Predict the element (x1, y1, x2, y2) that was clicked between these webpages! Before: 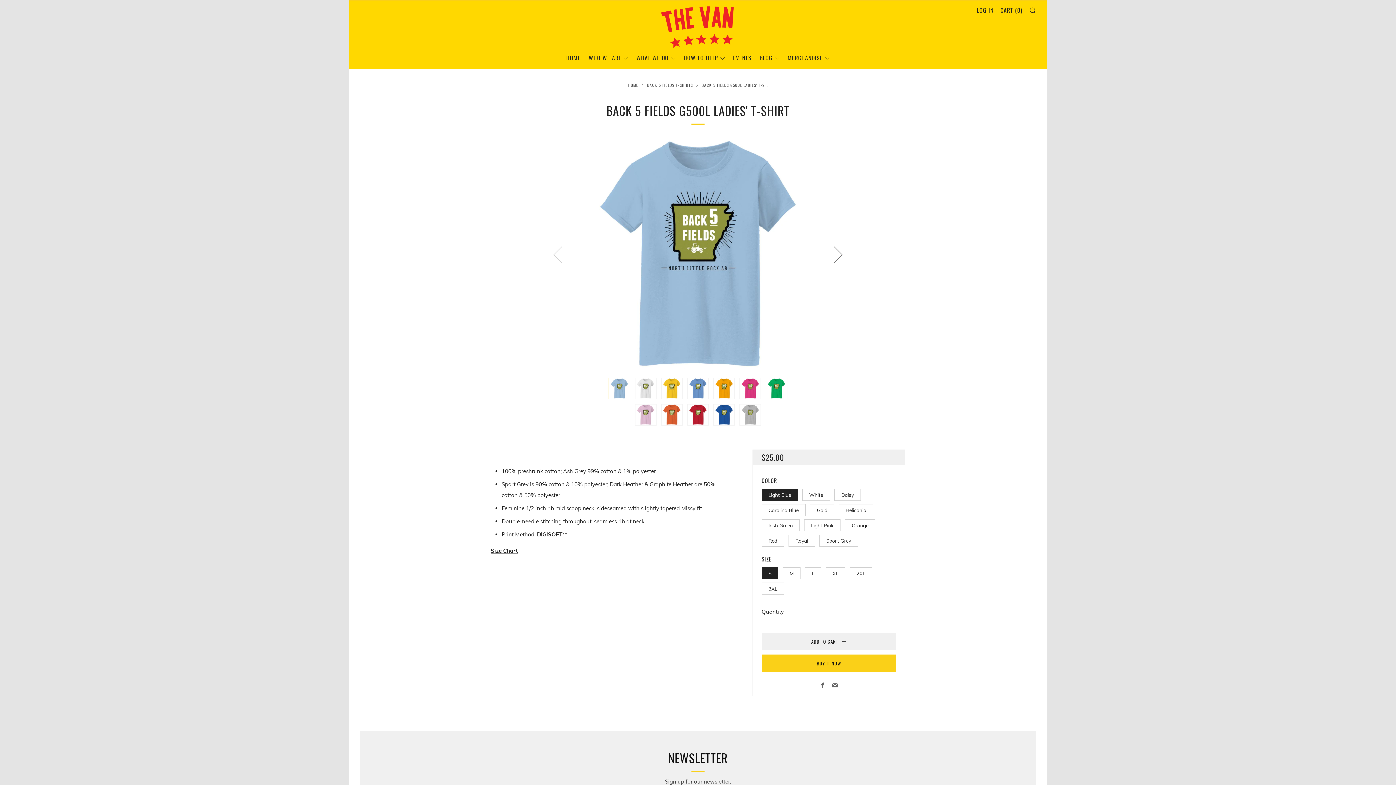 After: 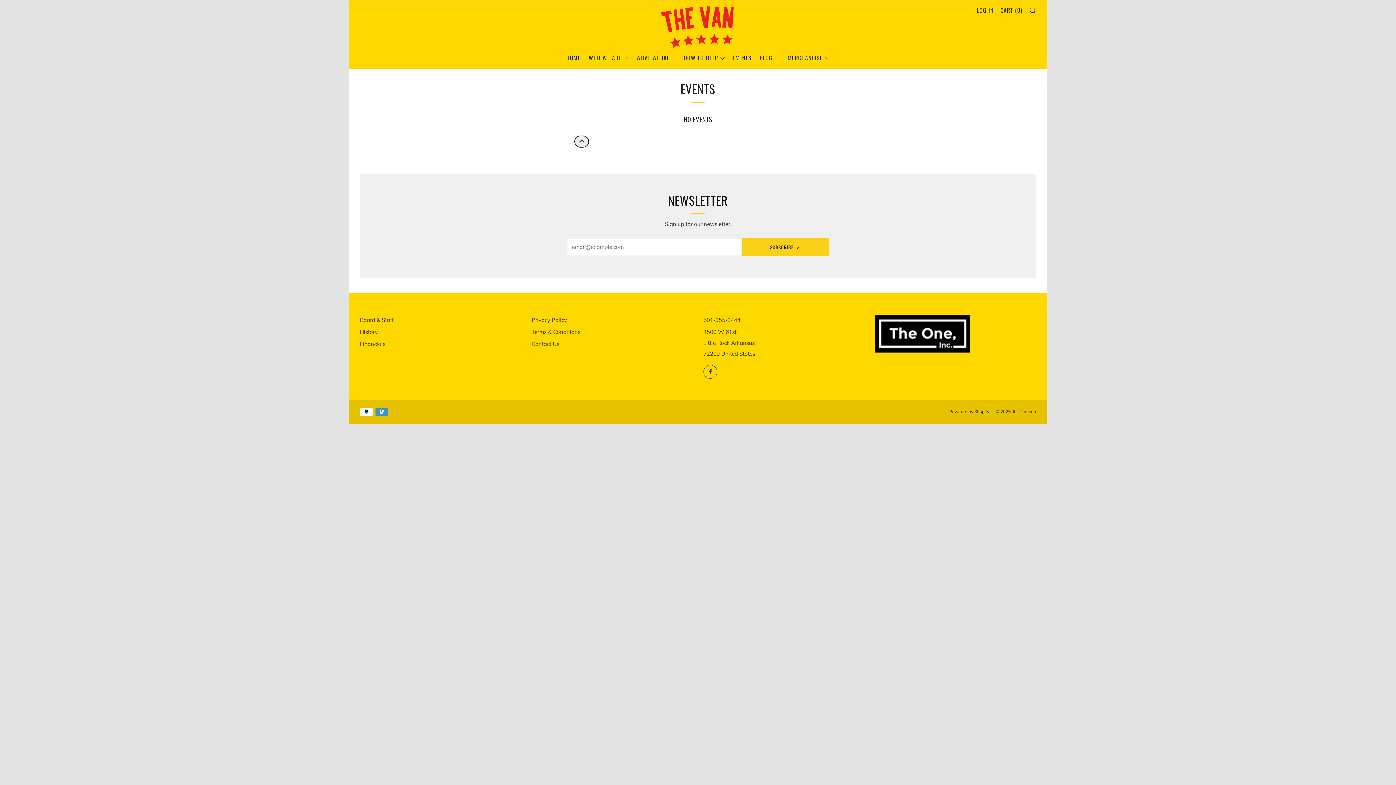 Action: bbox: (733, 52, 751, 63) label: EVENTS